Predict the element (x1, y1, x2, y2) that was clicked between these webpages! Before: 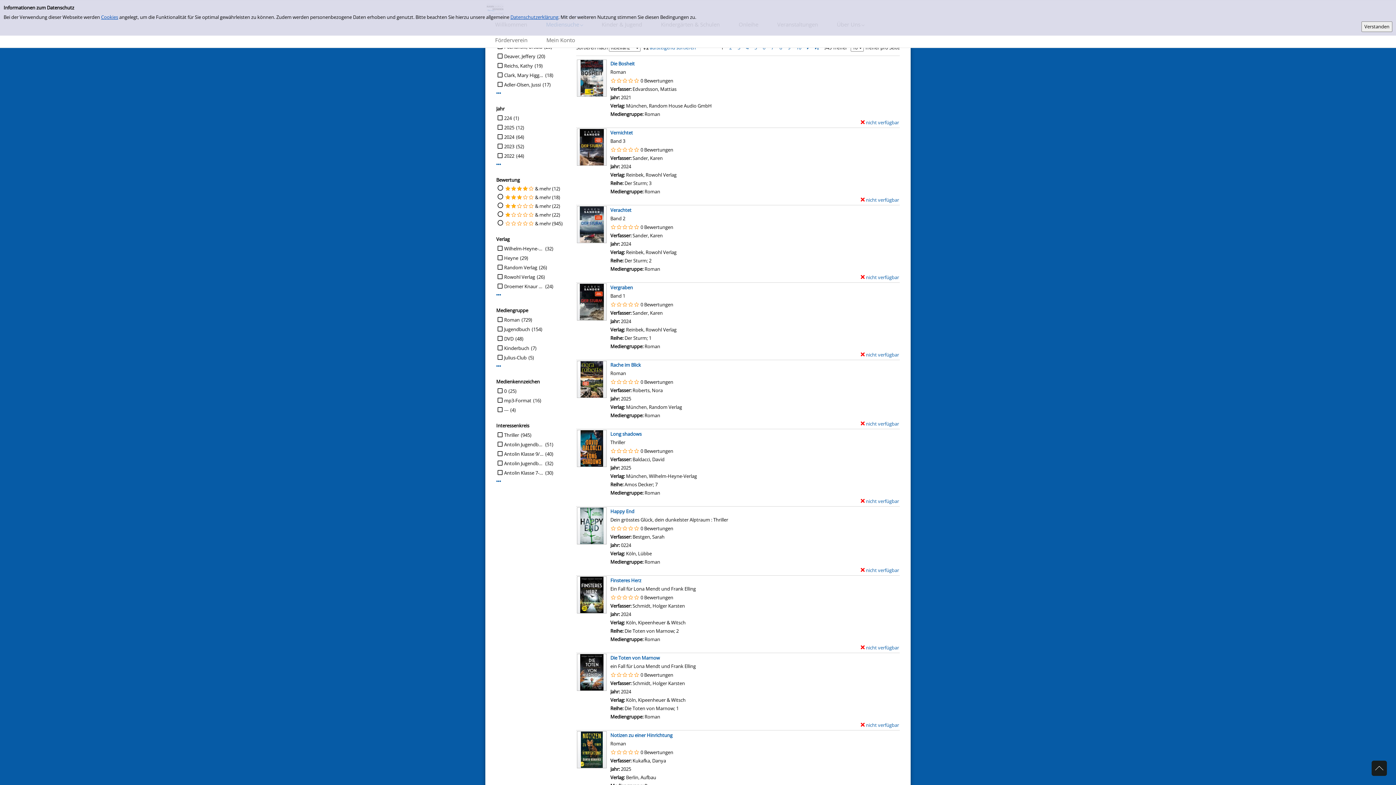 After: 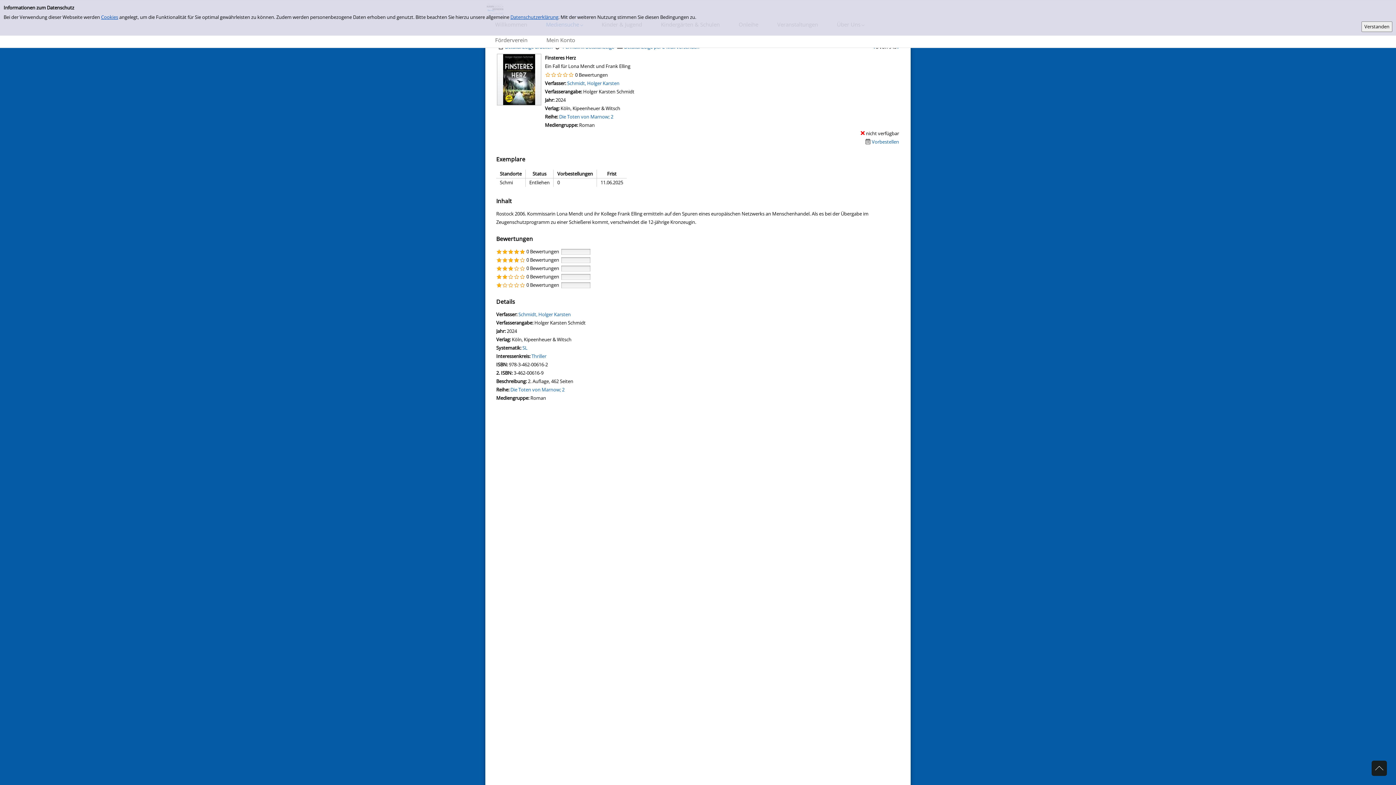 Action: bbox: (610, 577, 641, 584) label: Finsteres Herz